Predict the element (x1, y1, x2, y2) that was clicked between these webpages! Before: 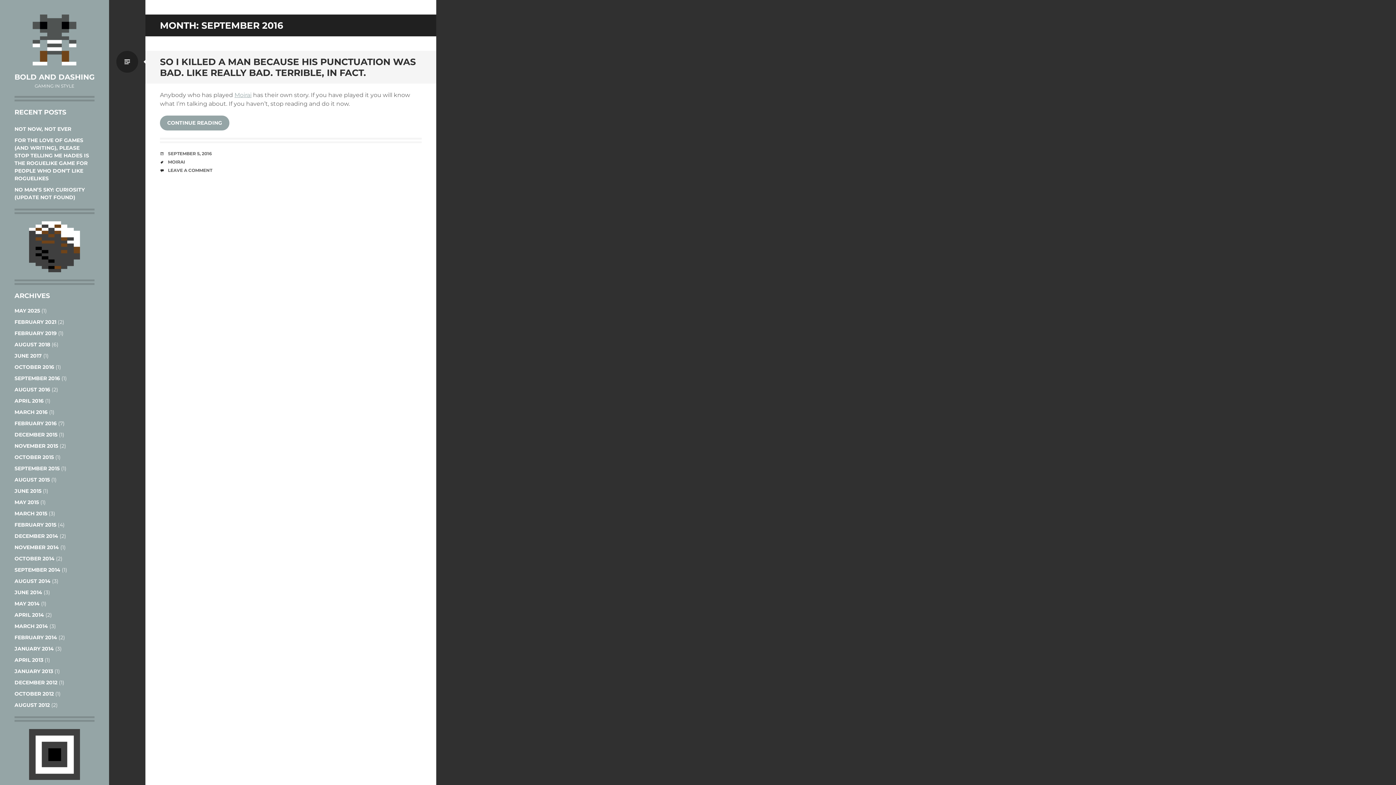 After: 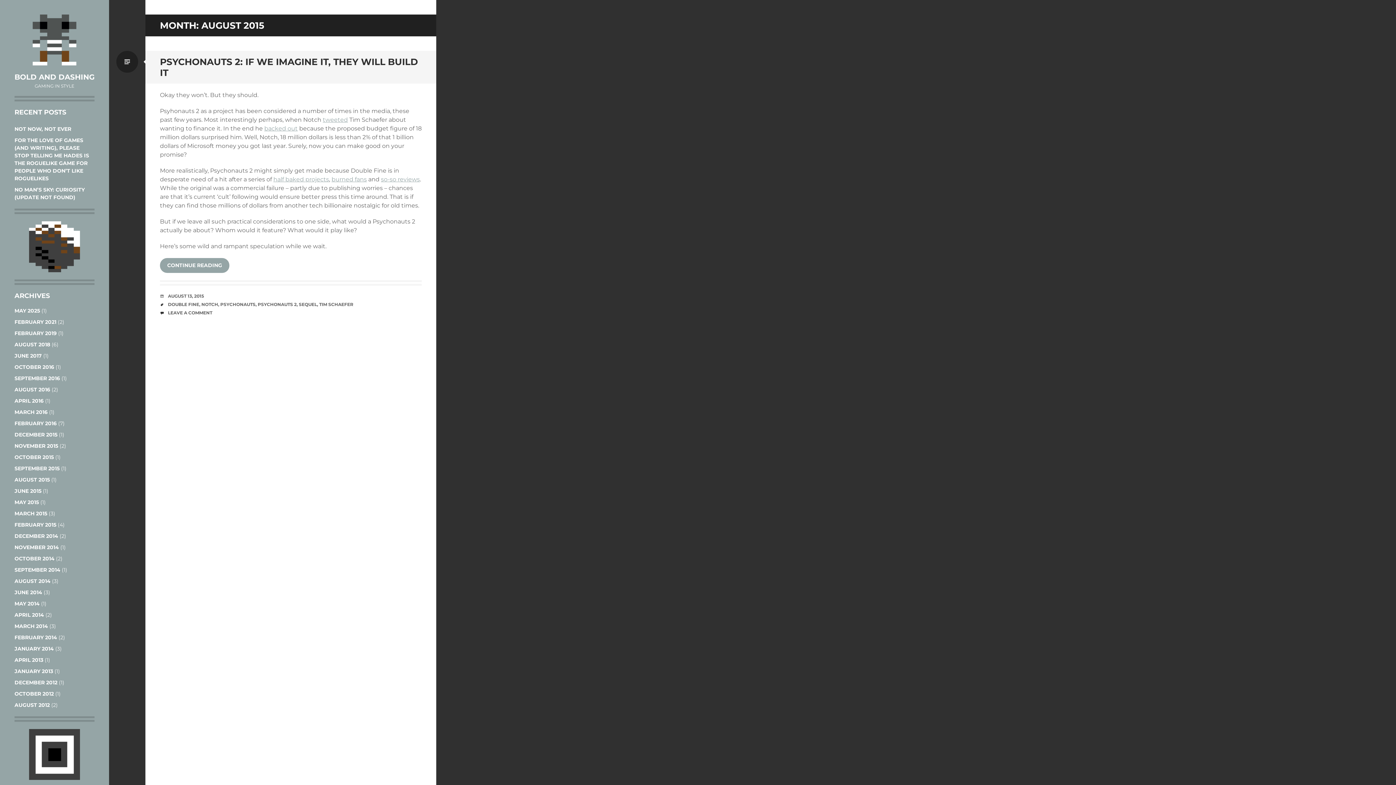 Action: bbox: (14, 476, 49, 483) label: AUGUST 2015